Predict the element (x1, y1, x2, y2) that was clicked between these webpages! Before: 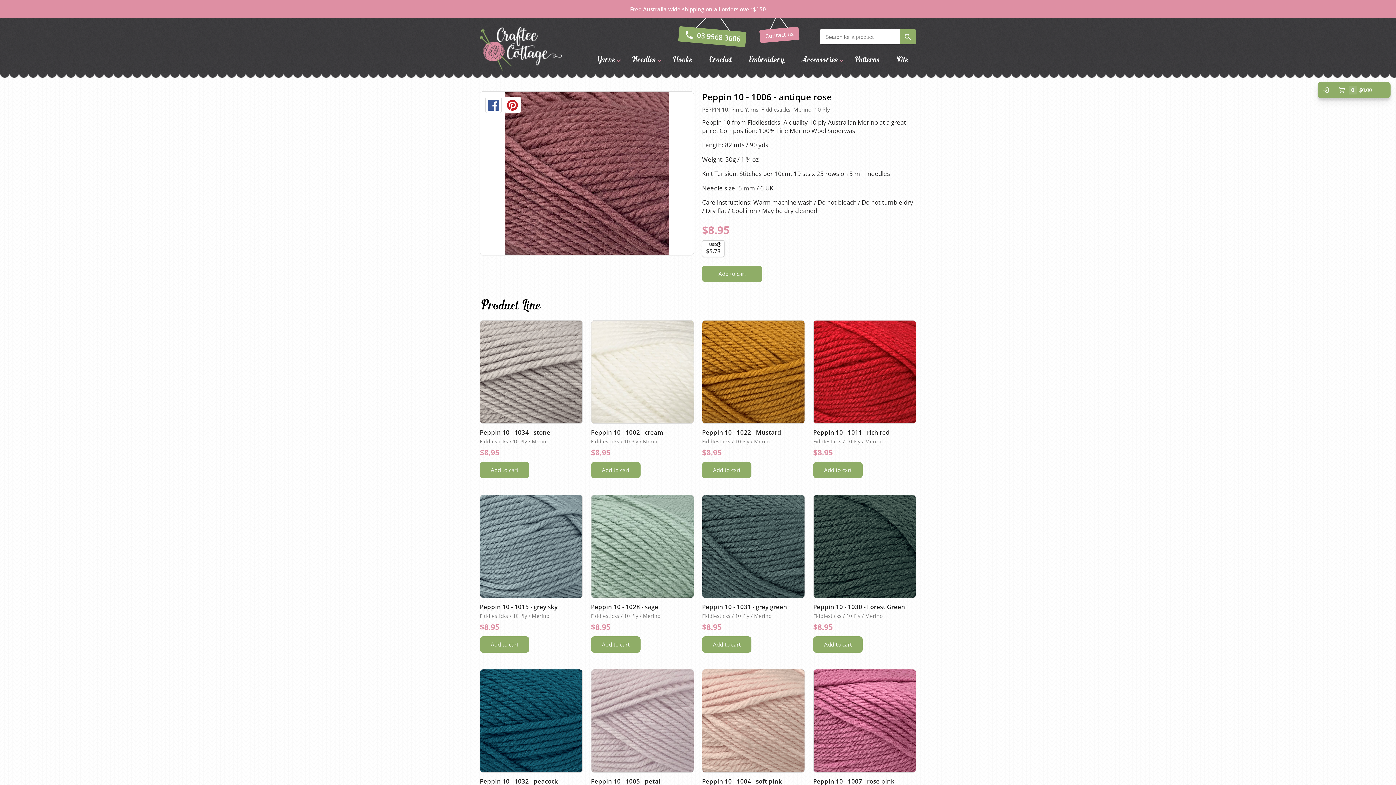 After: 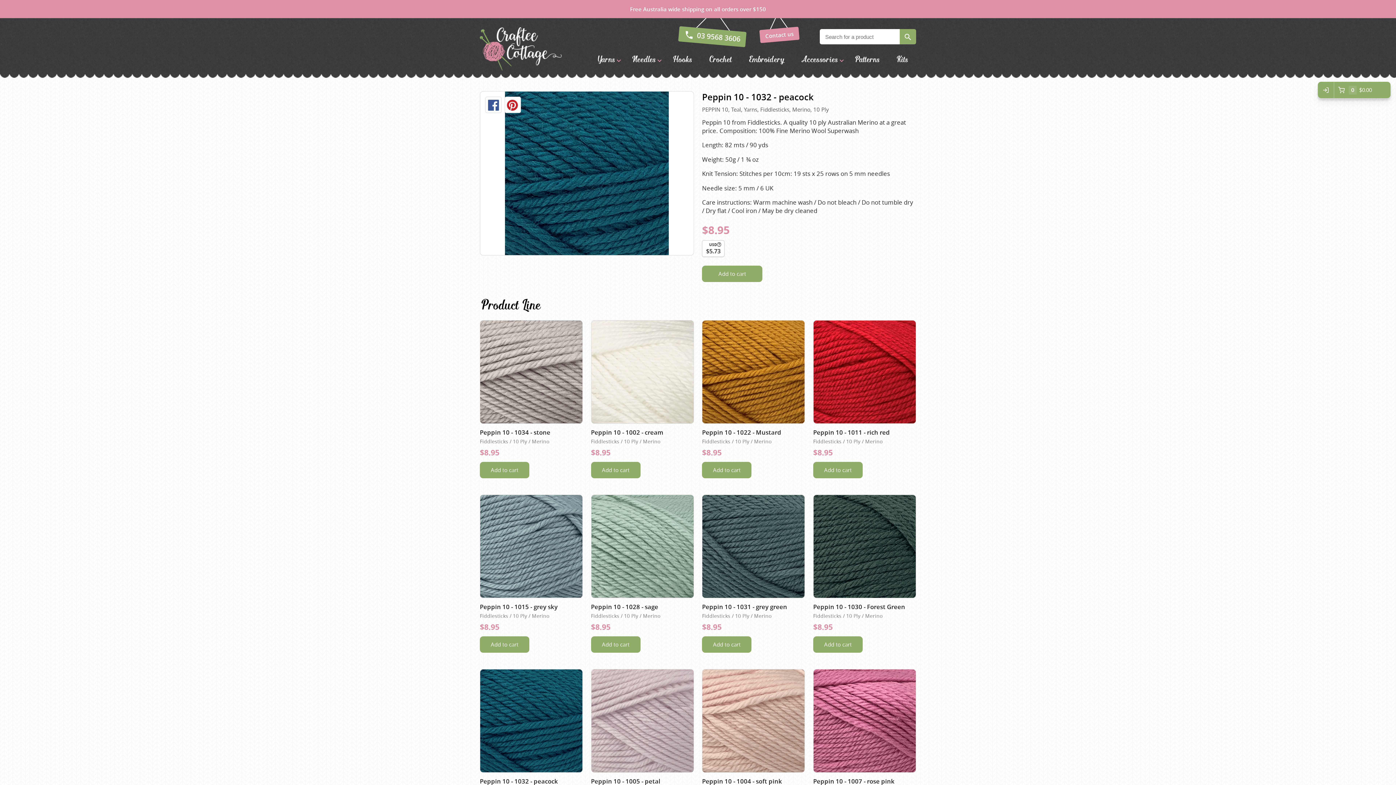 Action: bbox: (480, 669, 582, 827)